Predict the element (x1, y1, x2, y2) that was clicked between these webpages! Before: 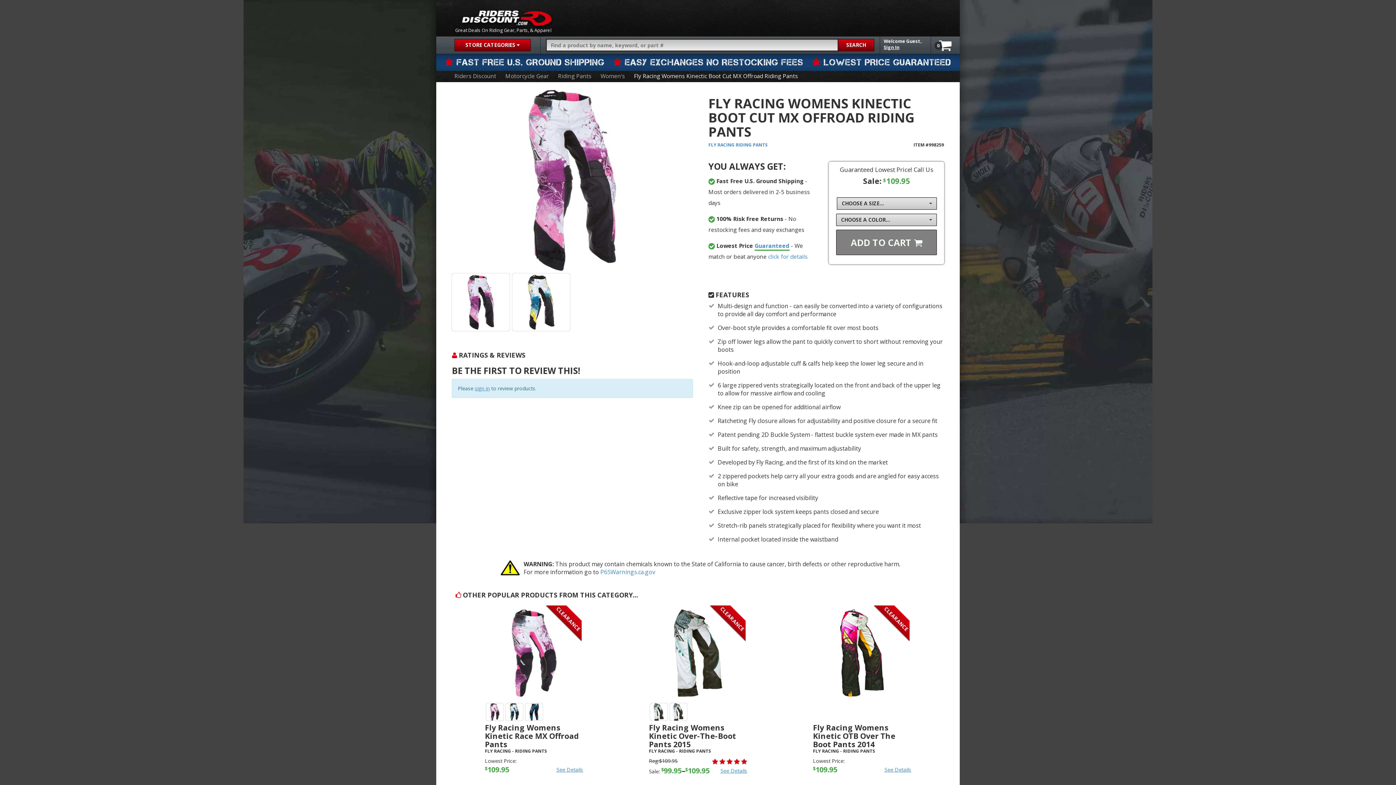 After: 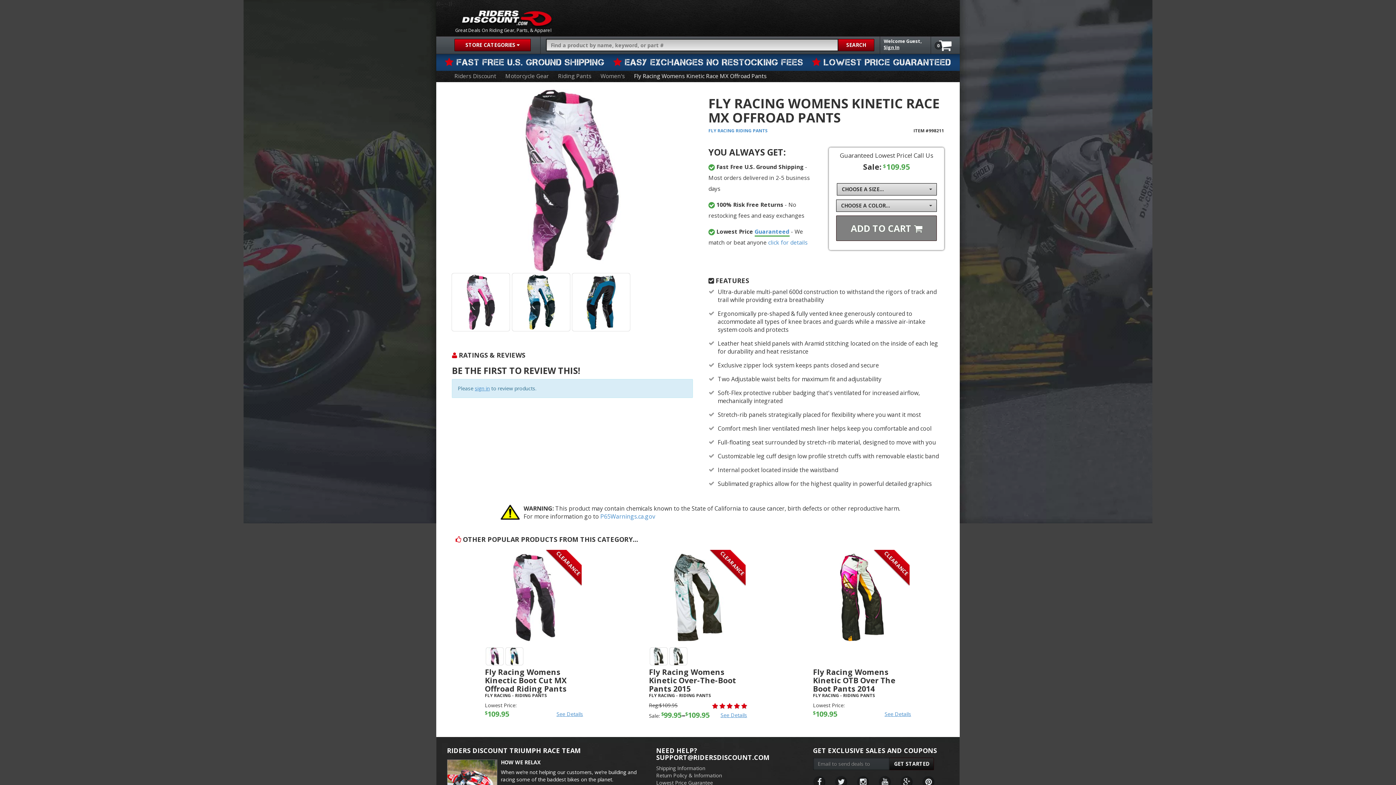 Action: label: Fly Racing Womens Kinetic Race MX Offroad Pants bbox: (485, 722, 579, 749)